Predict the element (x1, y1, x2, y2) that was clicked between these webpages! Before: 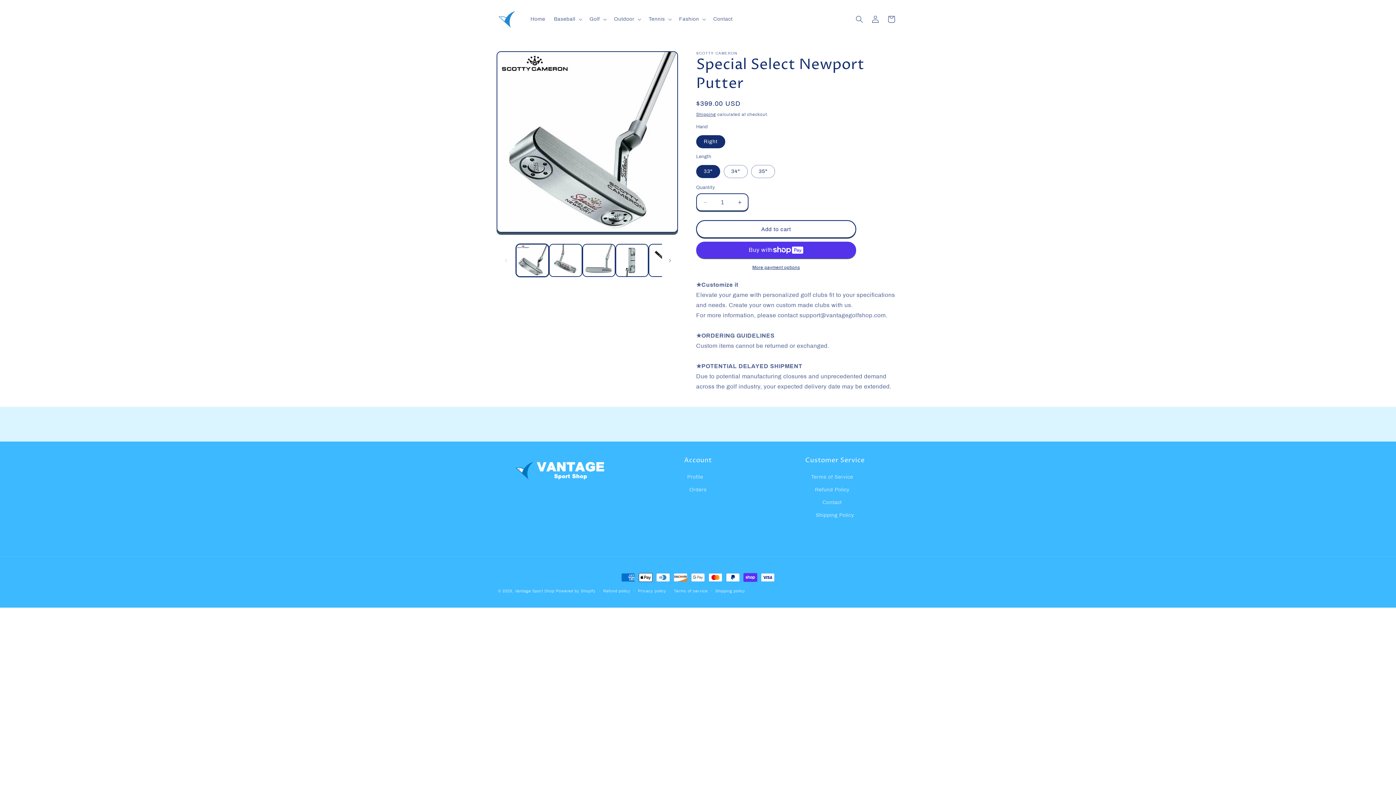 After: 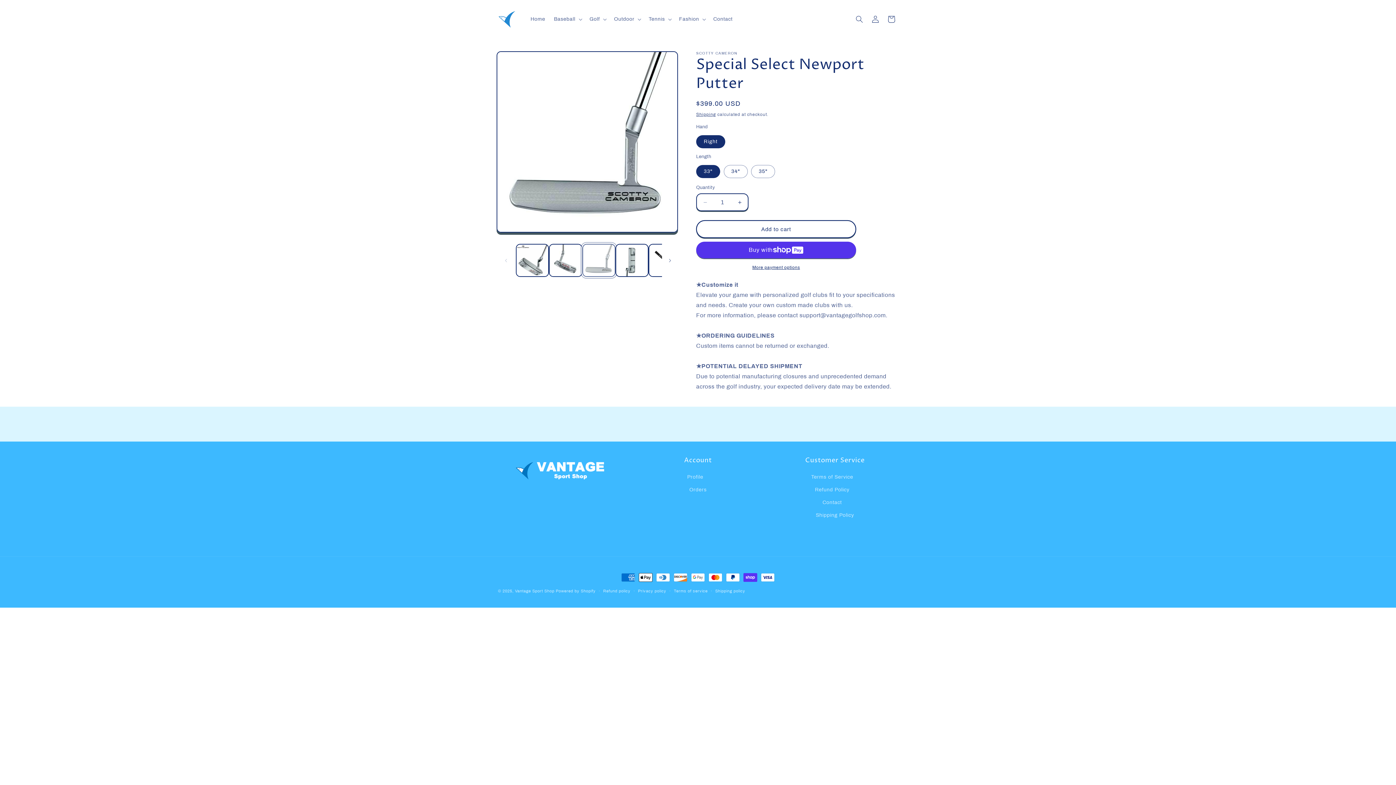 Action: bbox: (582, 244, 615, 277) label: Load image 3 in gallery view